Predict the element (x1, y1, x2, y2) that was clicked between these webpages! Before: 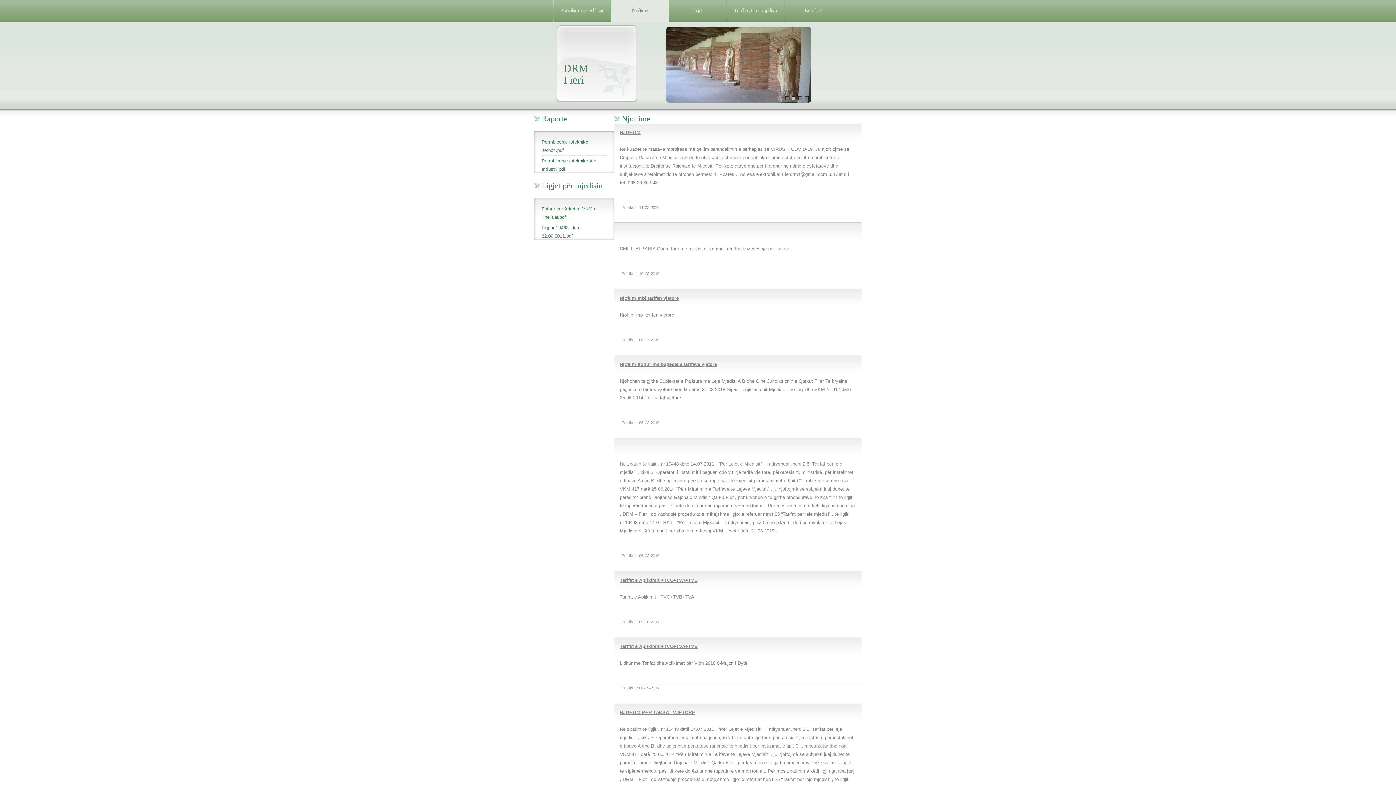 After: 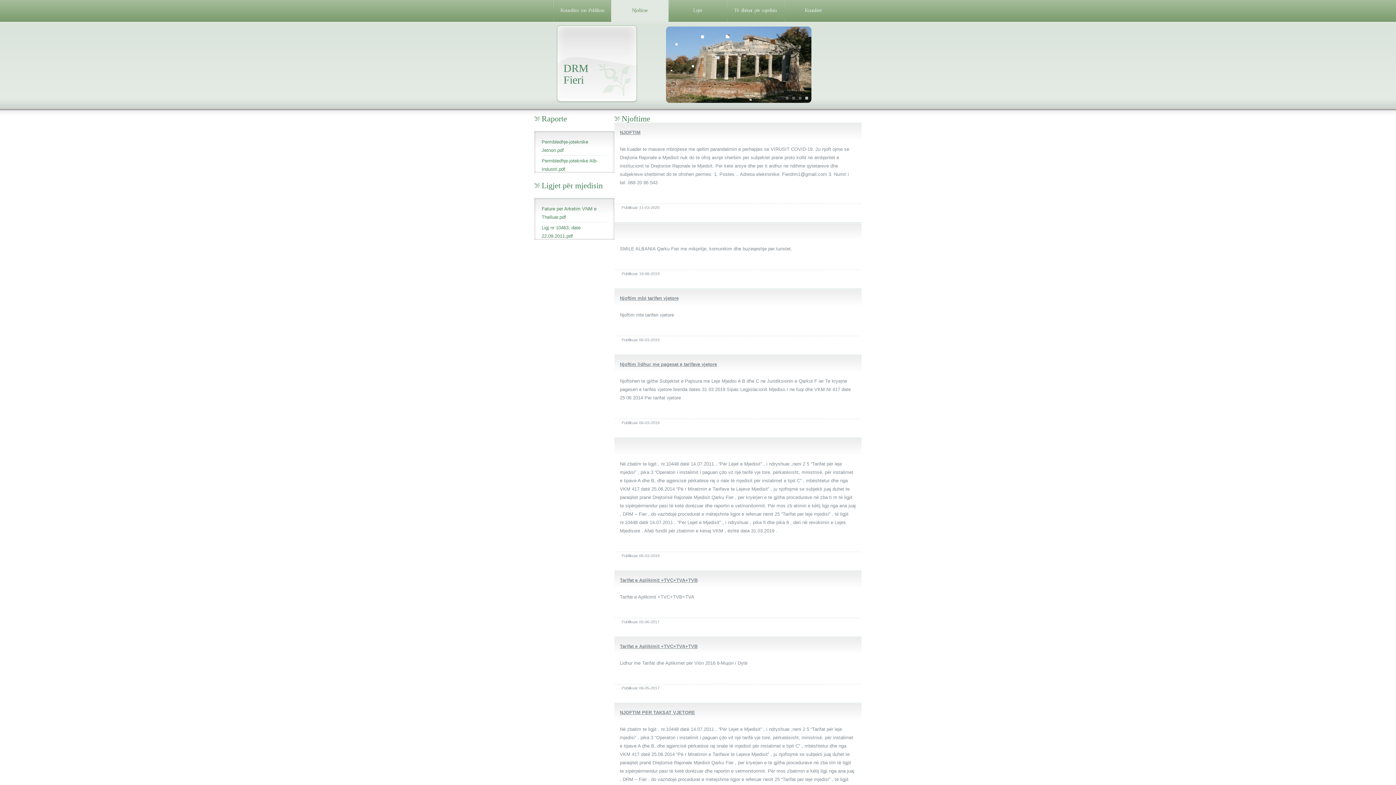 Action: label: Njoftime bbox: (611, 0, 668, 21)